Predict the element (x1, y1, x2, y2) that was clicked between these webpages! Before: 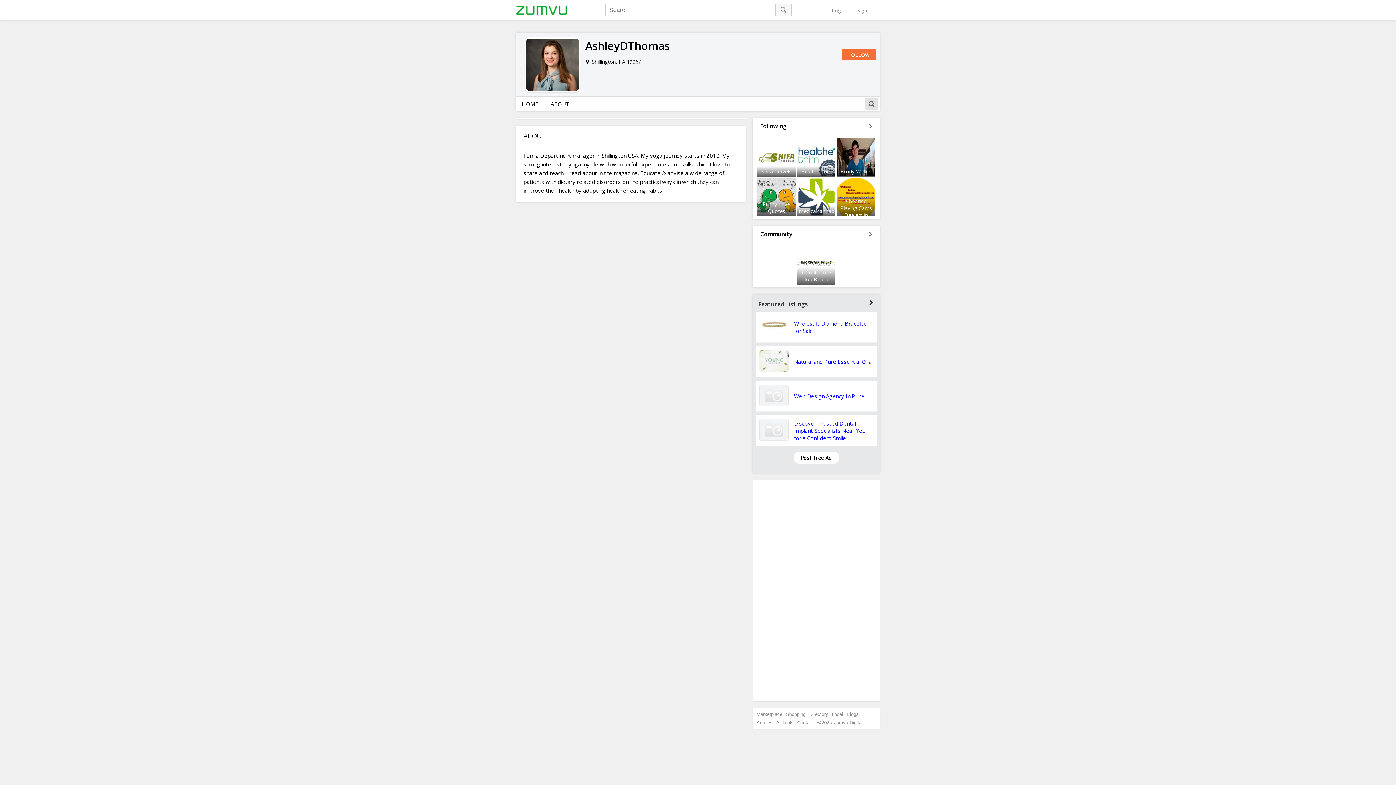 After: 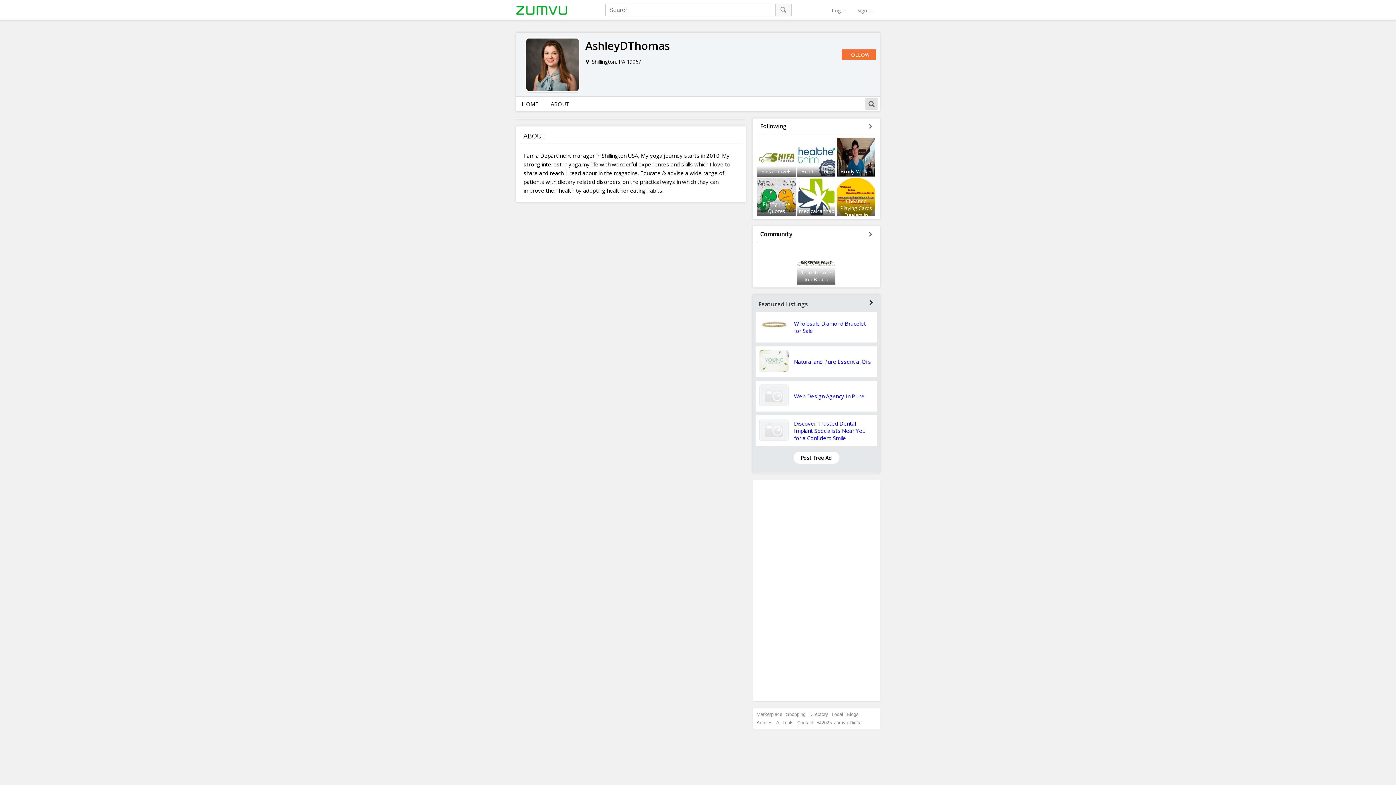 Action: bbox: (756, 720, 772, 725) label: Articles